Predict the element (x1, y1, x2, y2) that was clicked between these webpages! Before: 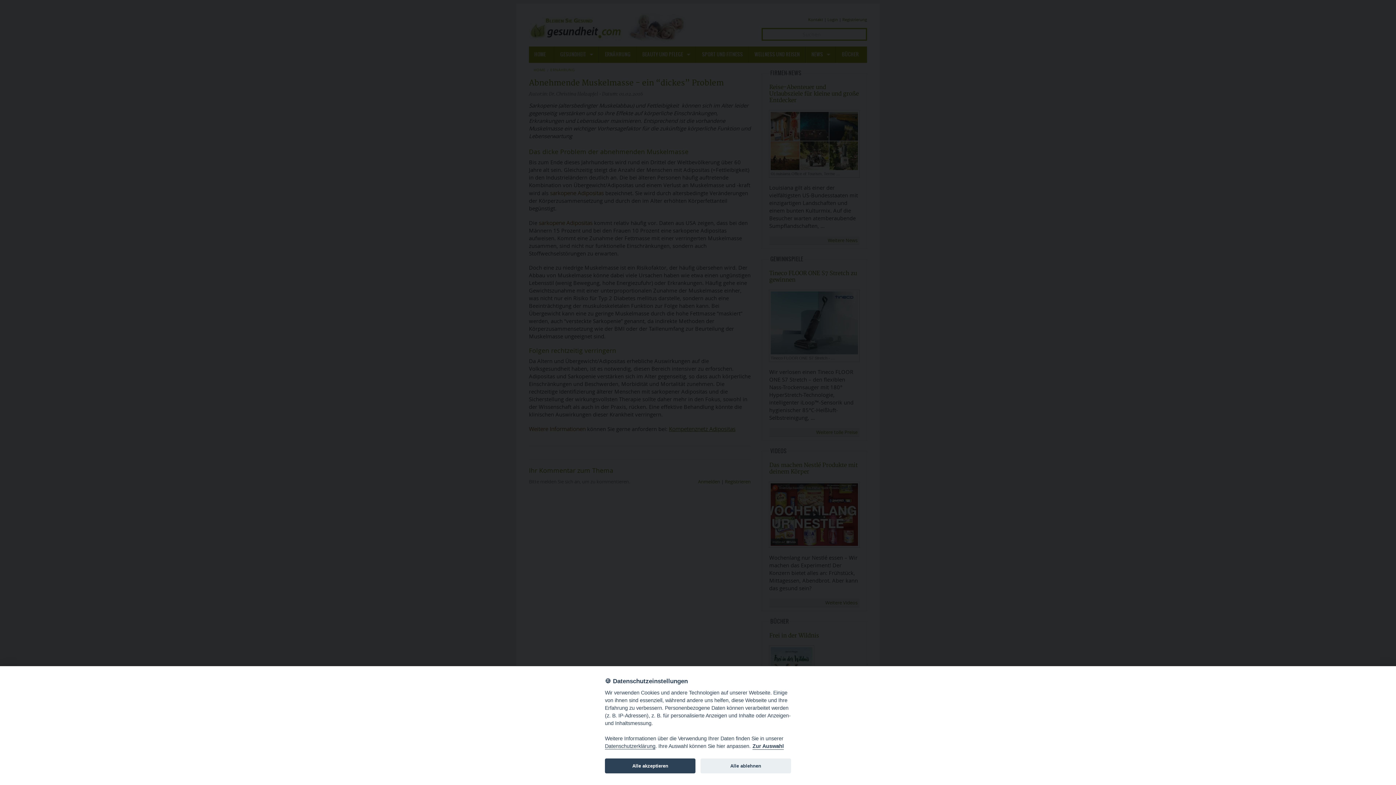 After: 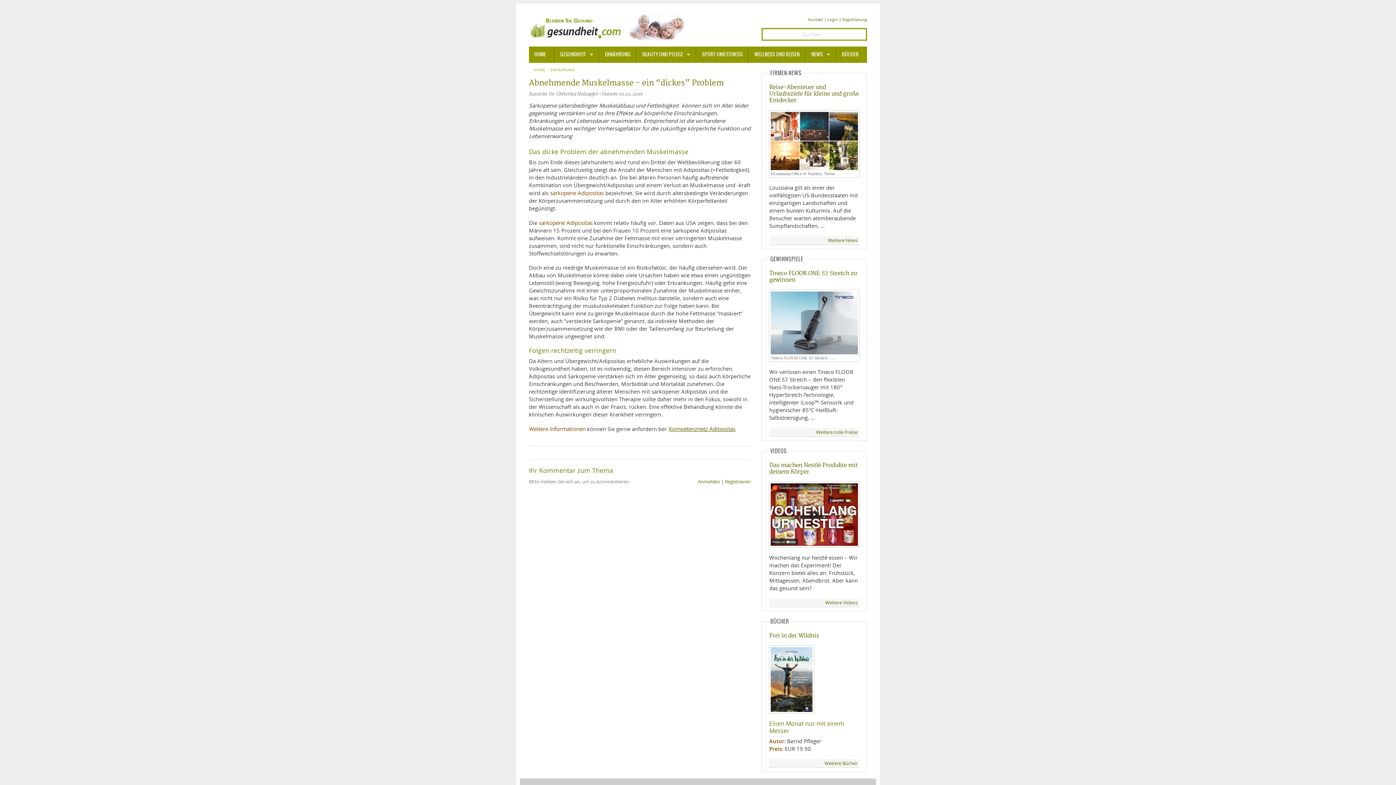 Action: label: Alle ablehnen bbox: (700, 758, 791, 773)